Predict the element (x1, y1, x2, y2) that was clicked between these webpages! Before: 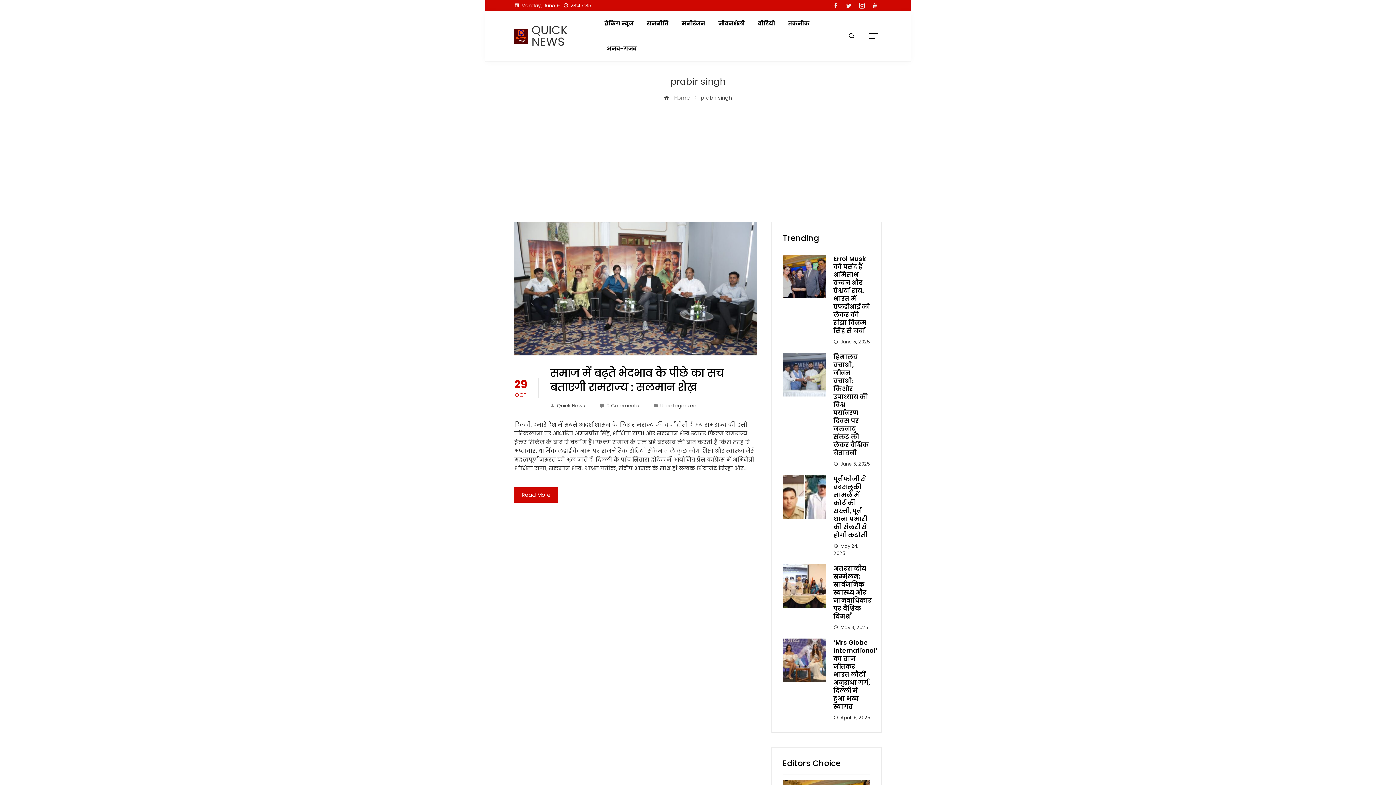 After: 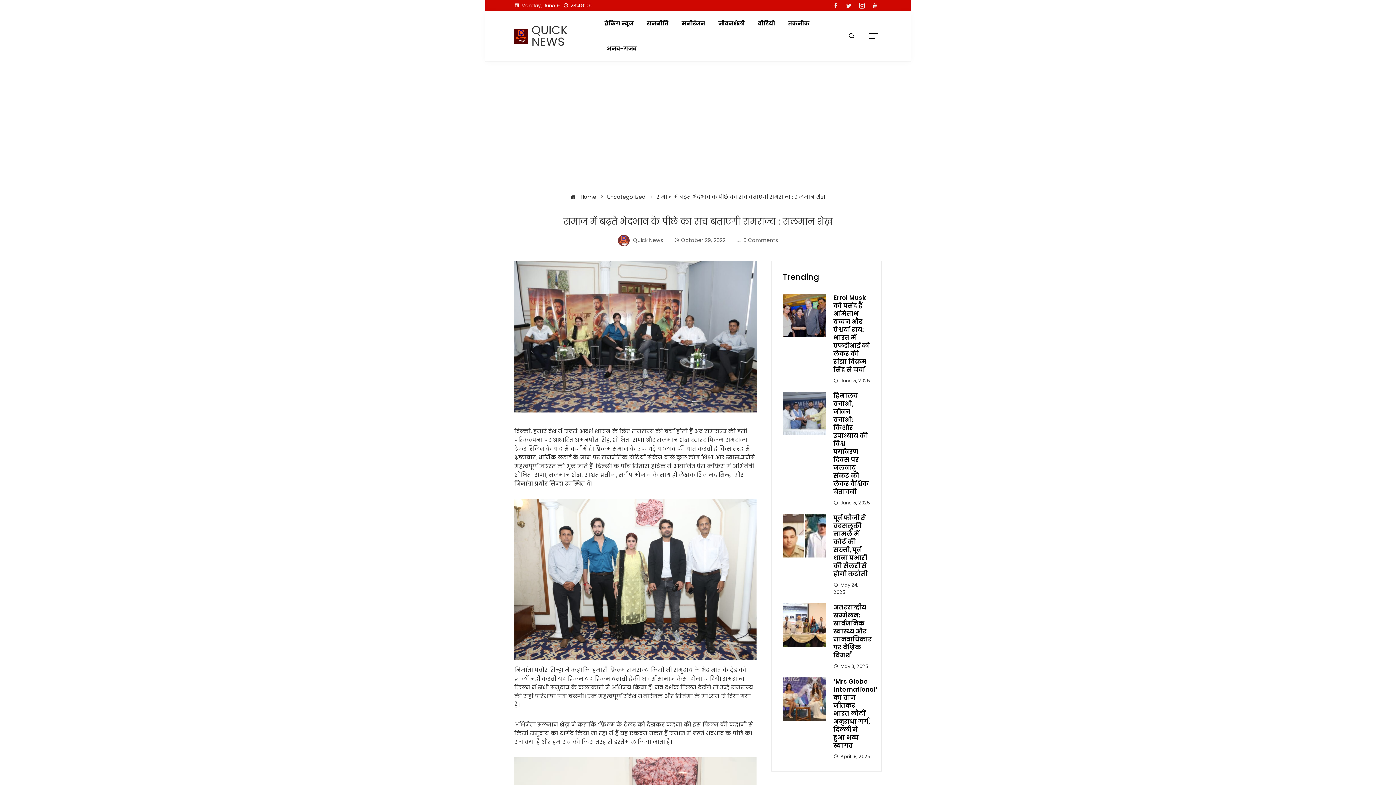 Action: bbox: (514, 222, 756, 355)